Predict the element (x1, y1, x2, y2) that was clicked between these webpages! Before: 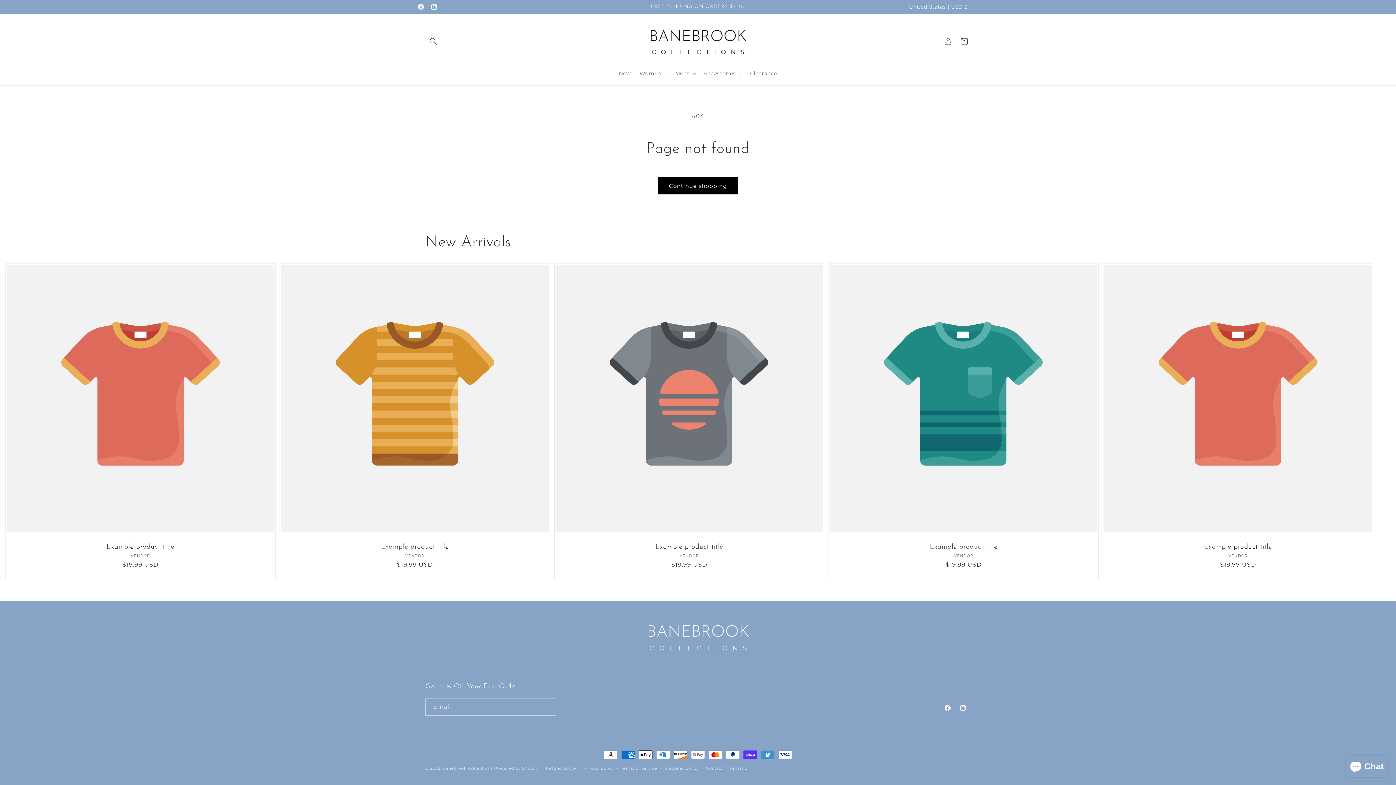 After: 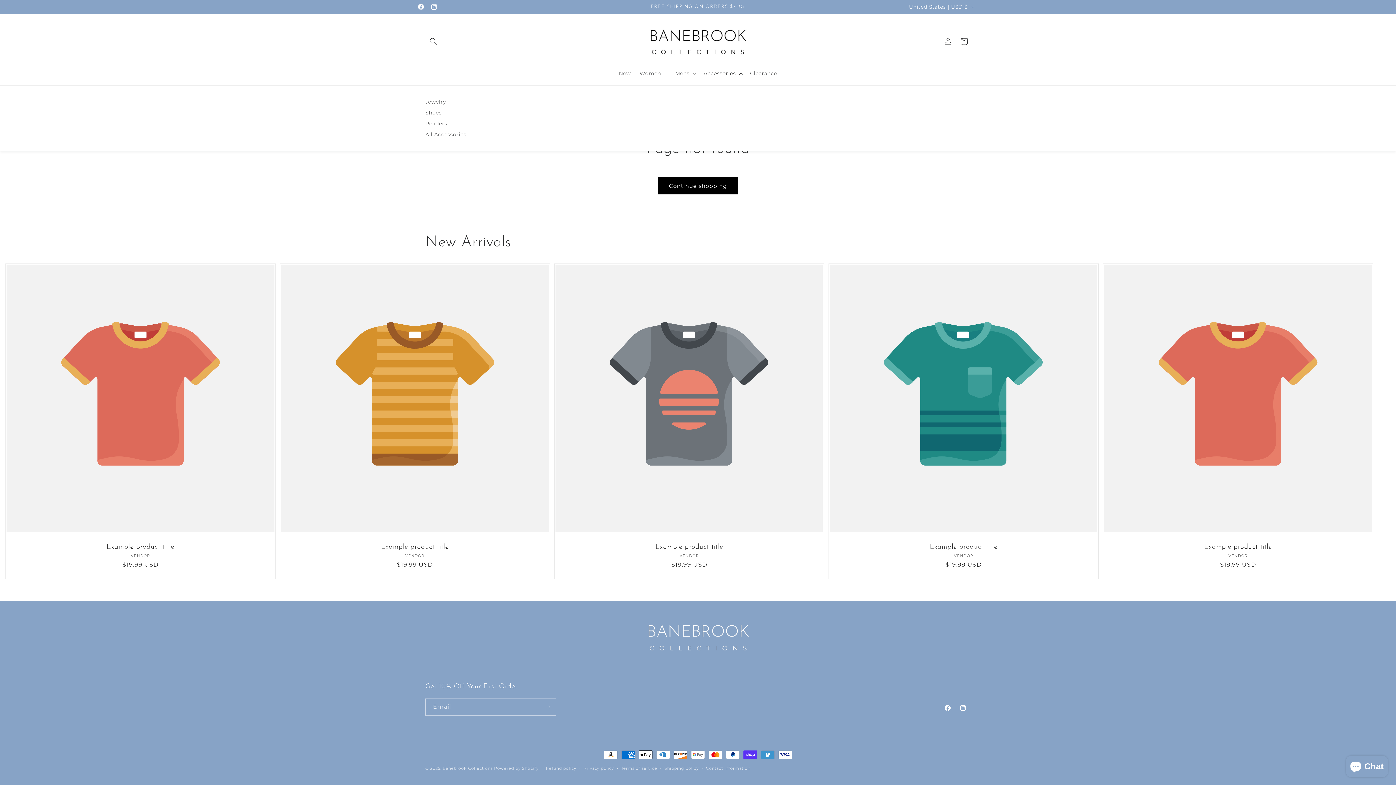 Action: label: Accessories bbox: (699, 65, 745, 81)